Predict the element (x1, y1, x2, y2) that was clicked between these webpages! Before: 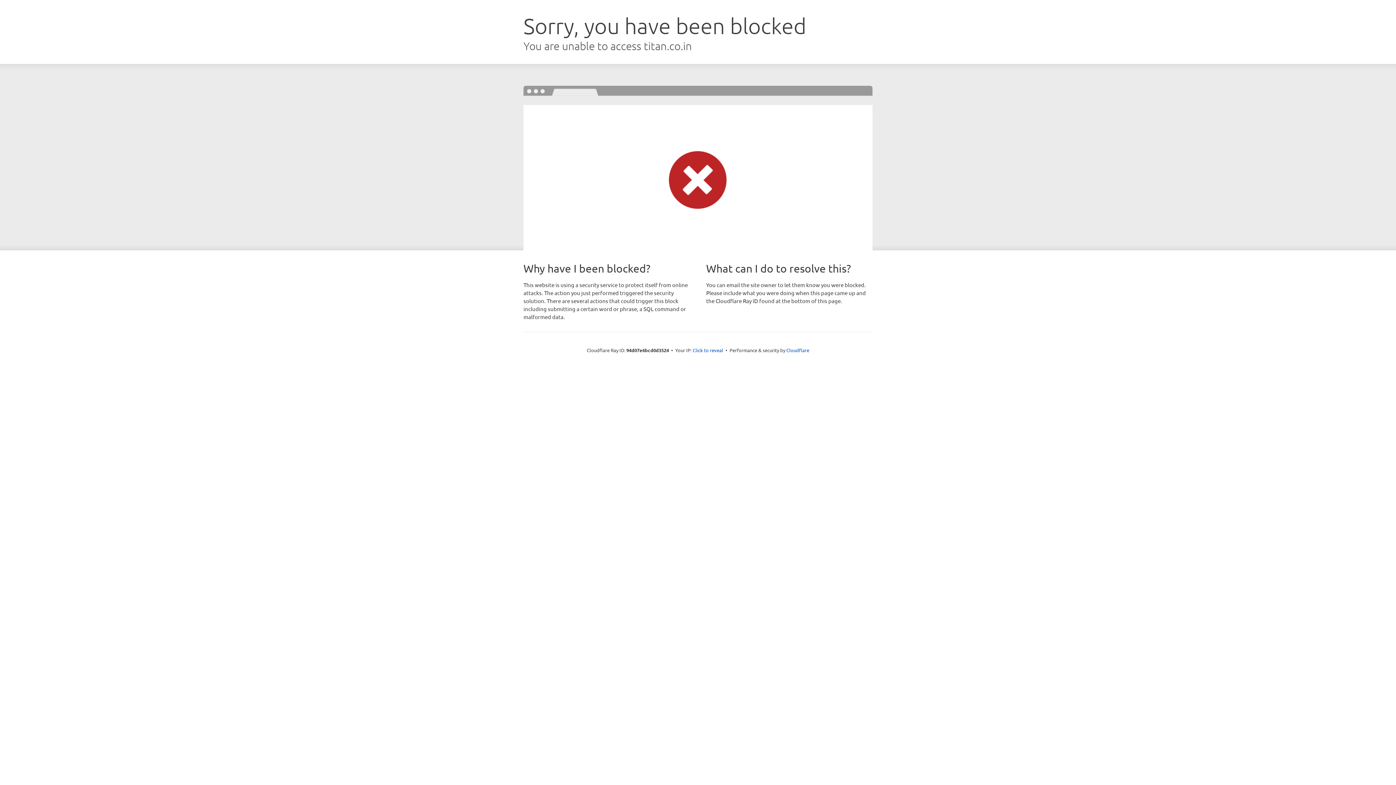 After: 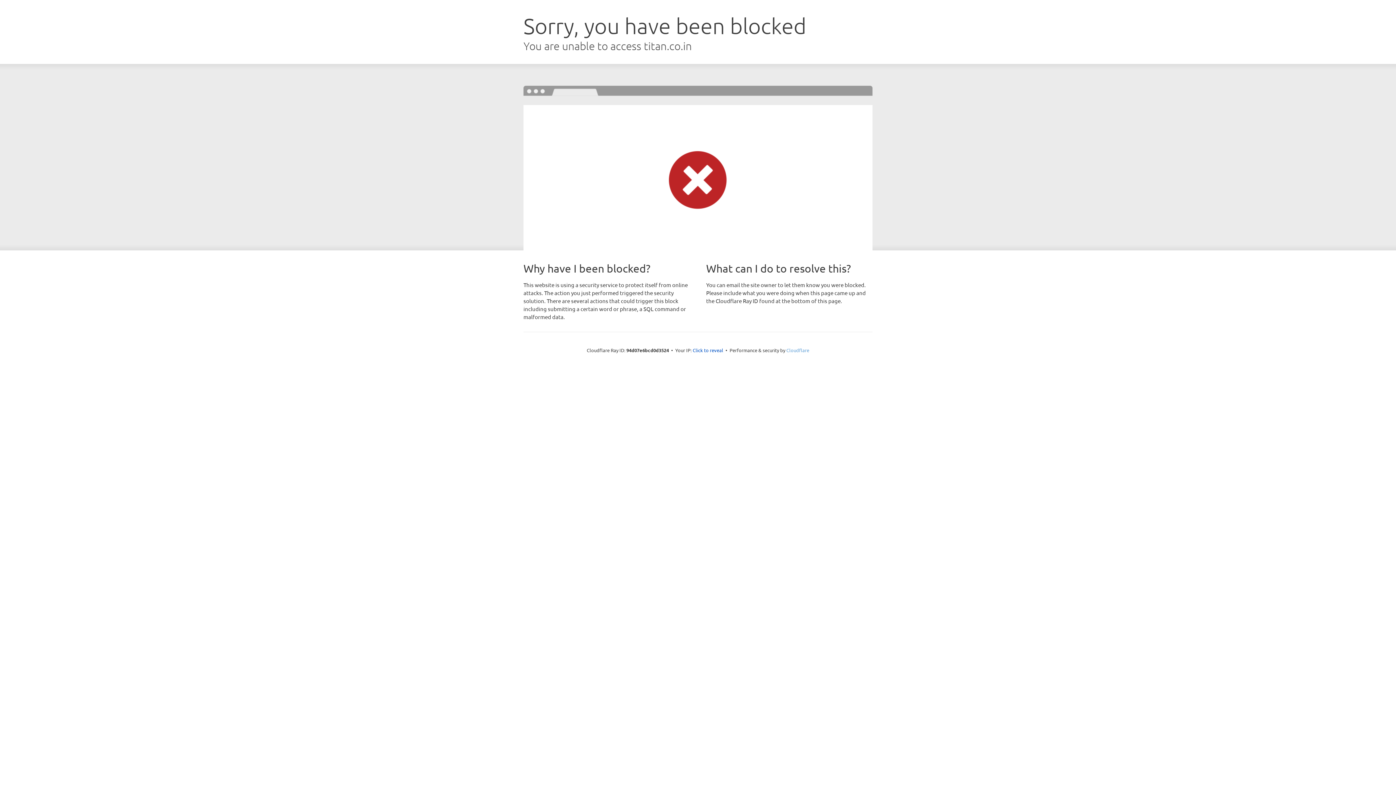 Action: bbox: (786, 347, 809, 353) label: Cloudflare